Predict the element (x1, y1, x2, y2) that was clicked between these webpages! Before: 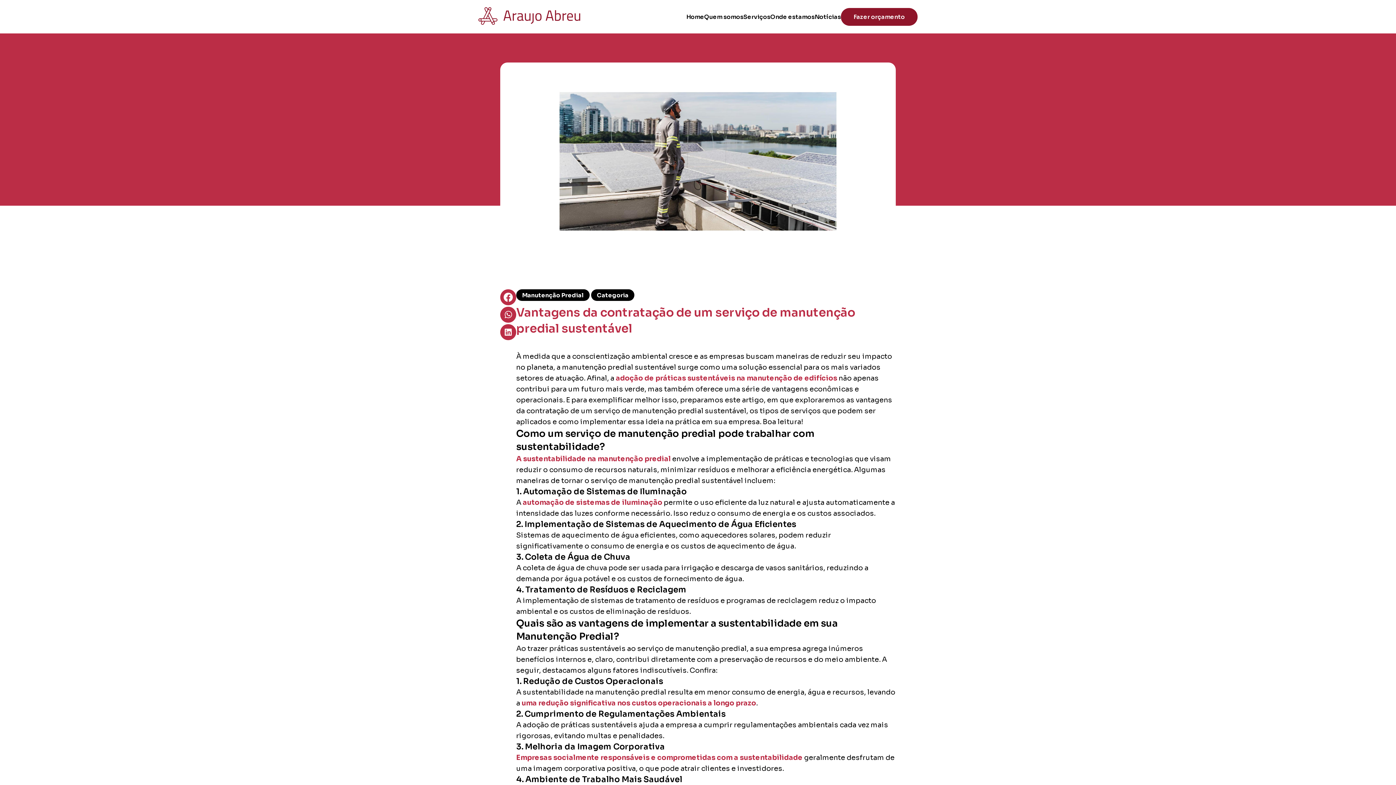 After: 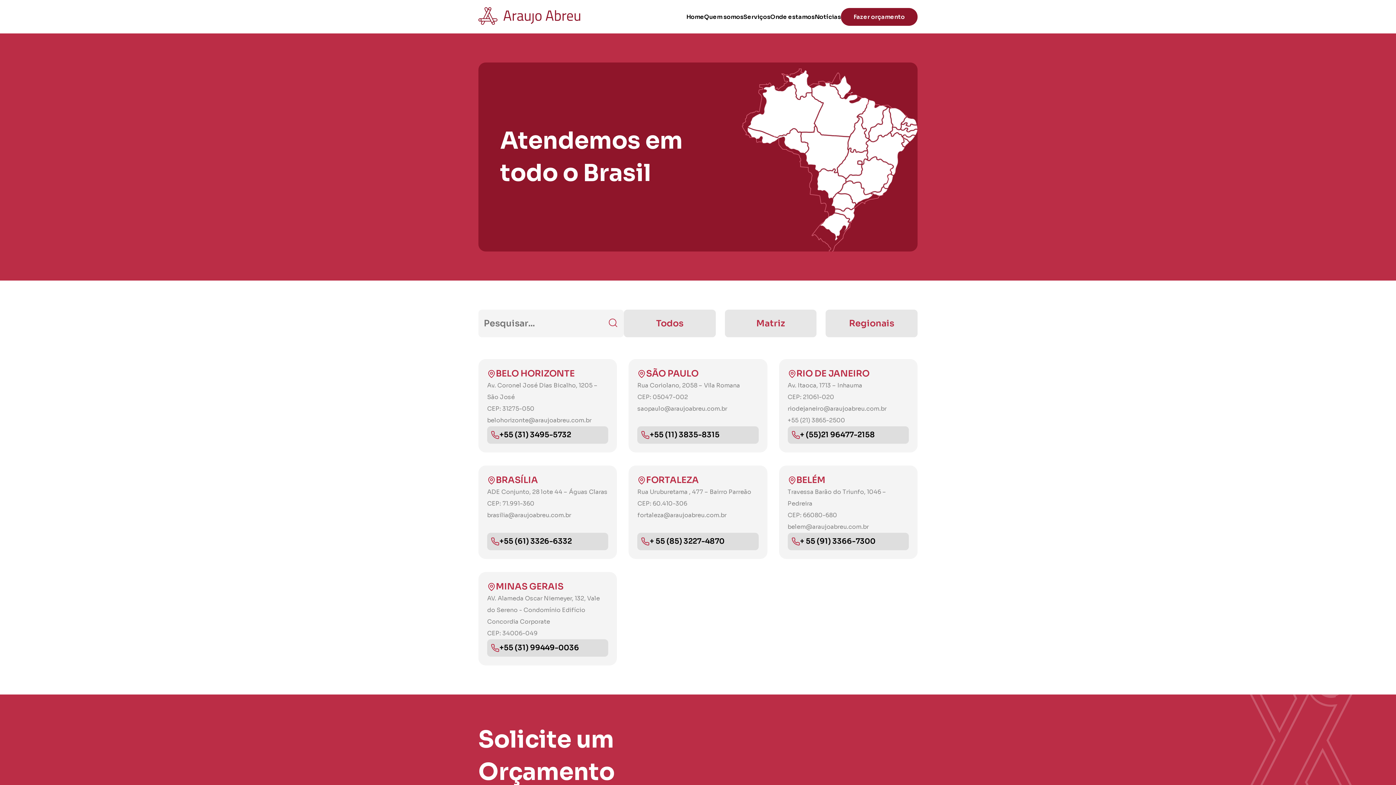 Action: bbox: (770, 12, 814, 20) label: Onde estamos